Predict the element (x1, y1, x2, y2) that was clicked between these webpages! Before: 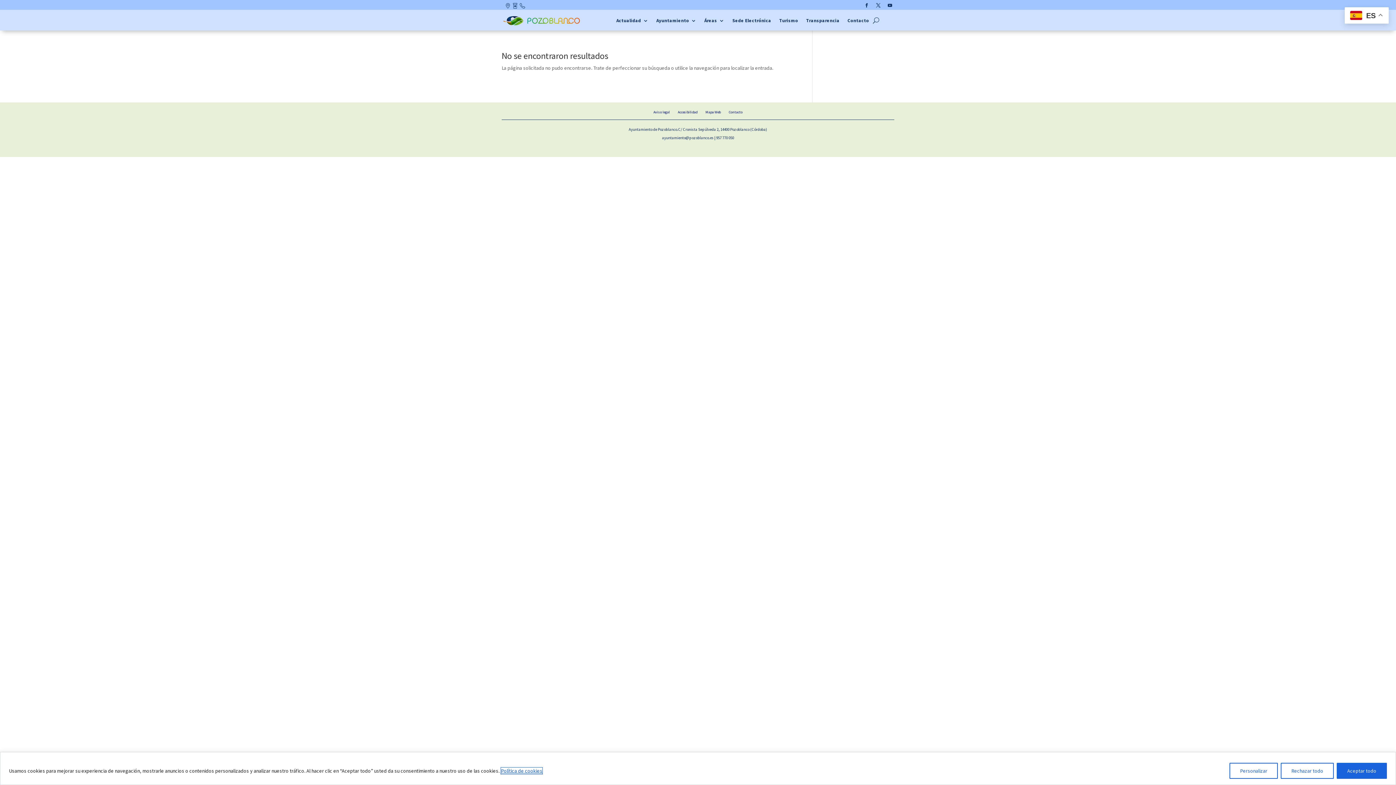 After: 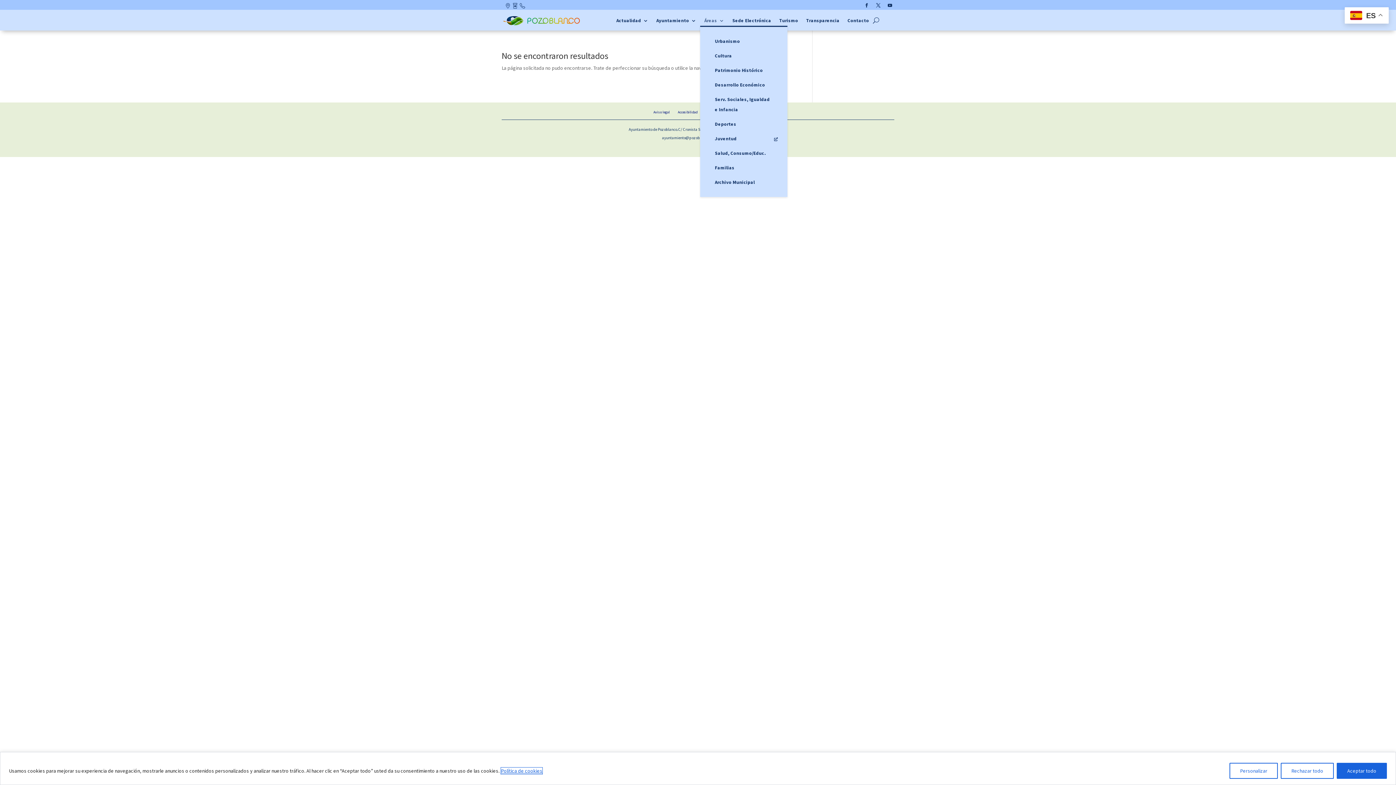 Action: label: Áreas bbox: (704, 18, 724, 26)